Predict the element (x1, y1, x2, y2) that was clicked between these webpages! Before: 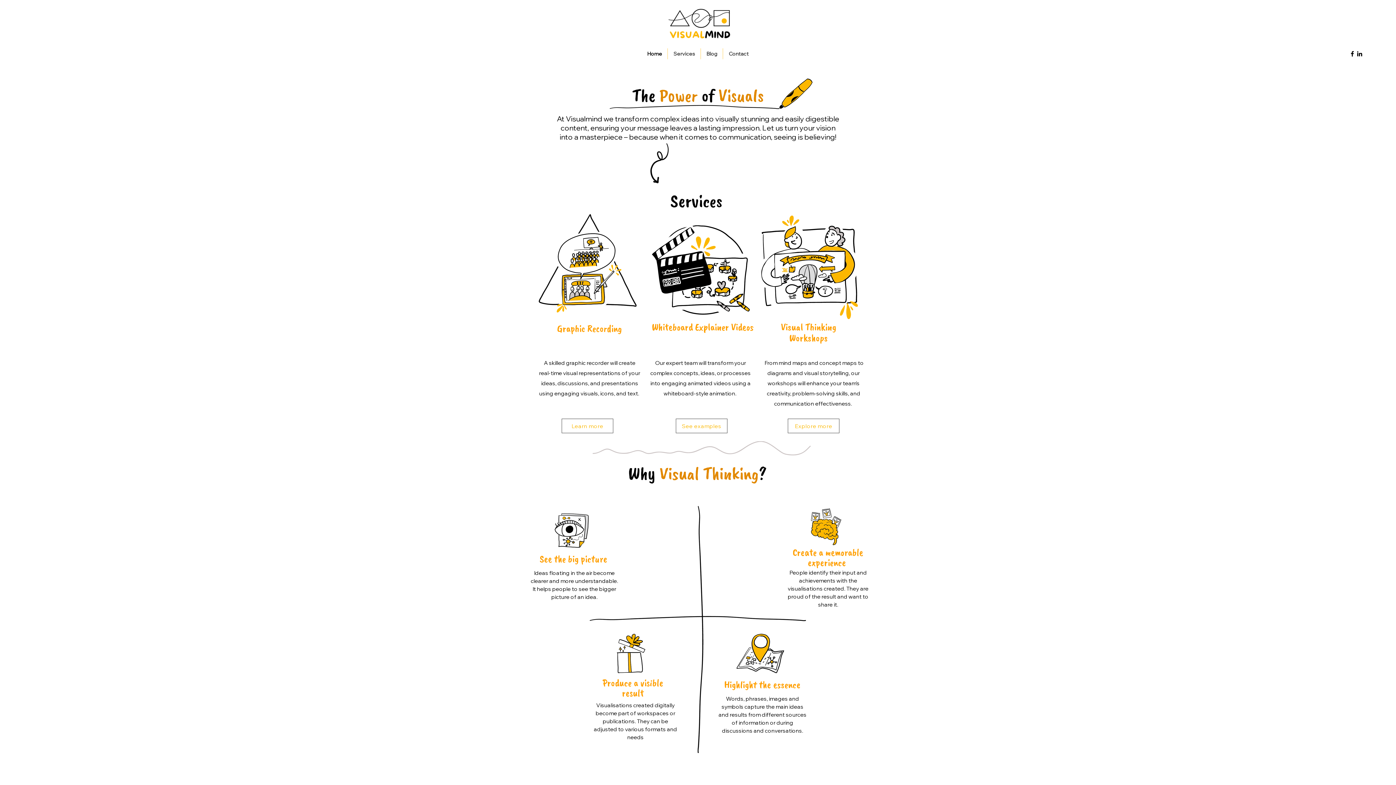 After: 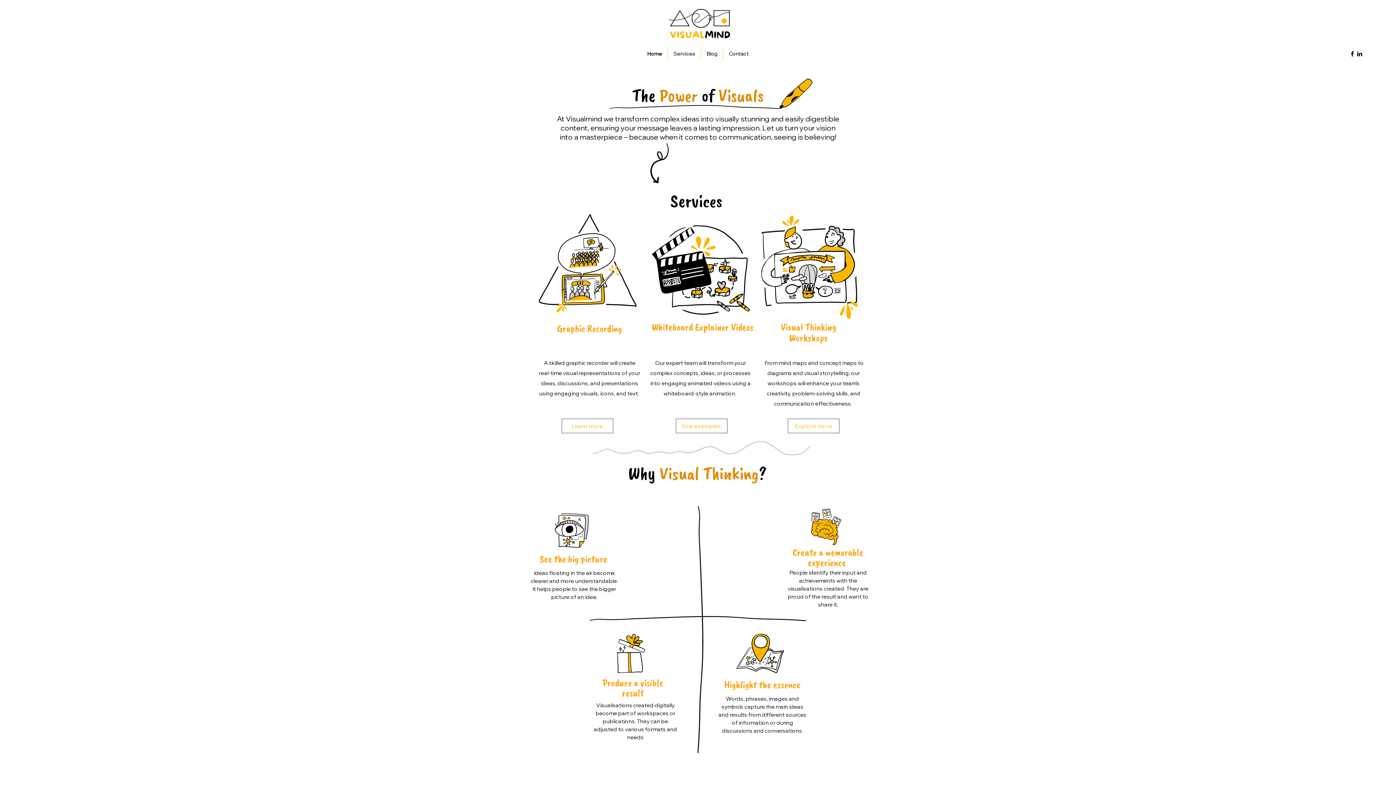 Action: bbox: (1349, 50, 1356, 57) label: alt.text.label.Facebook